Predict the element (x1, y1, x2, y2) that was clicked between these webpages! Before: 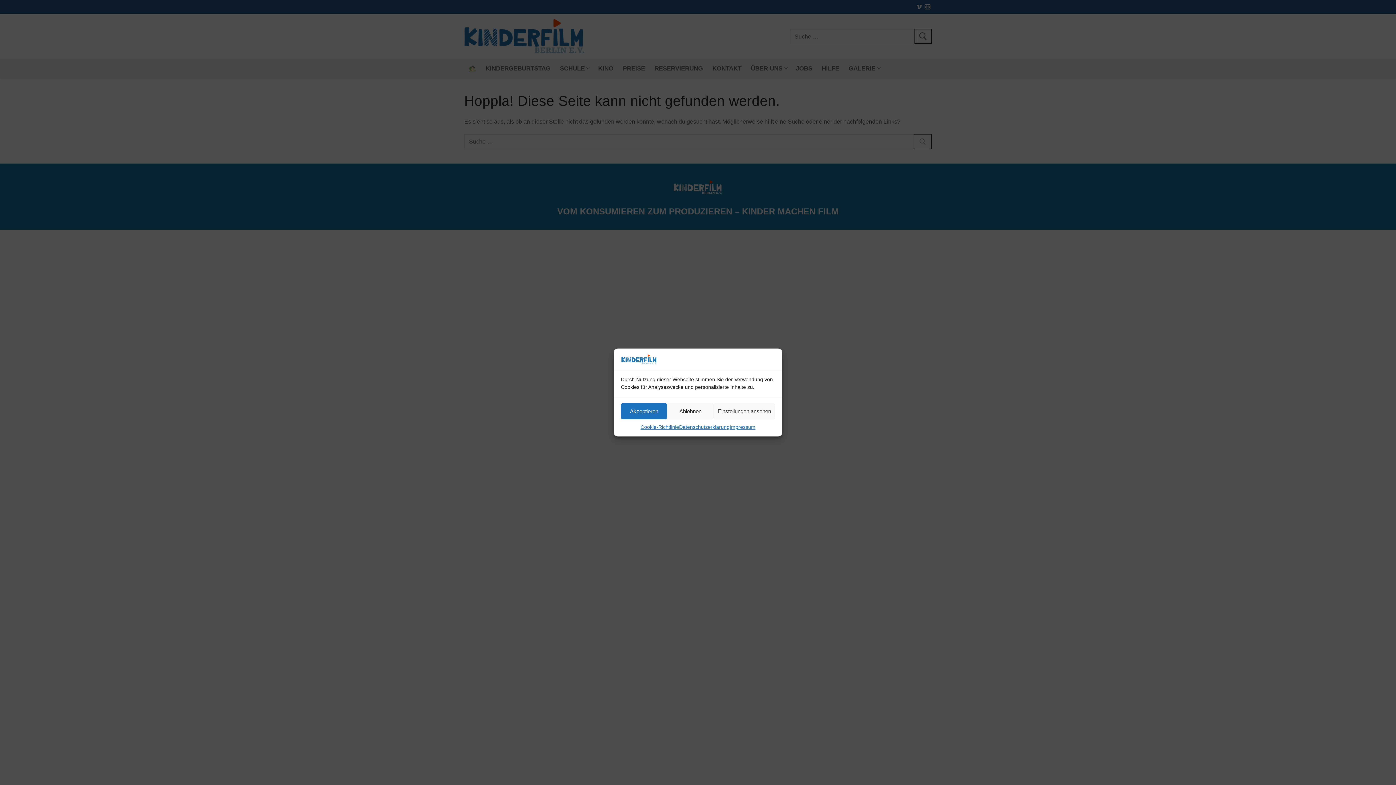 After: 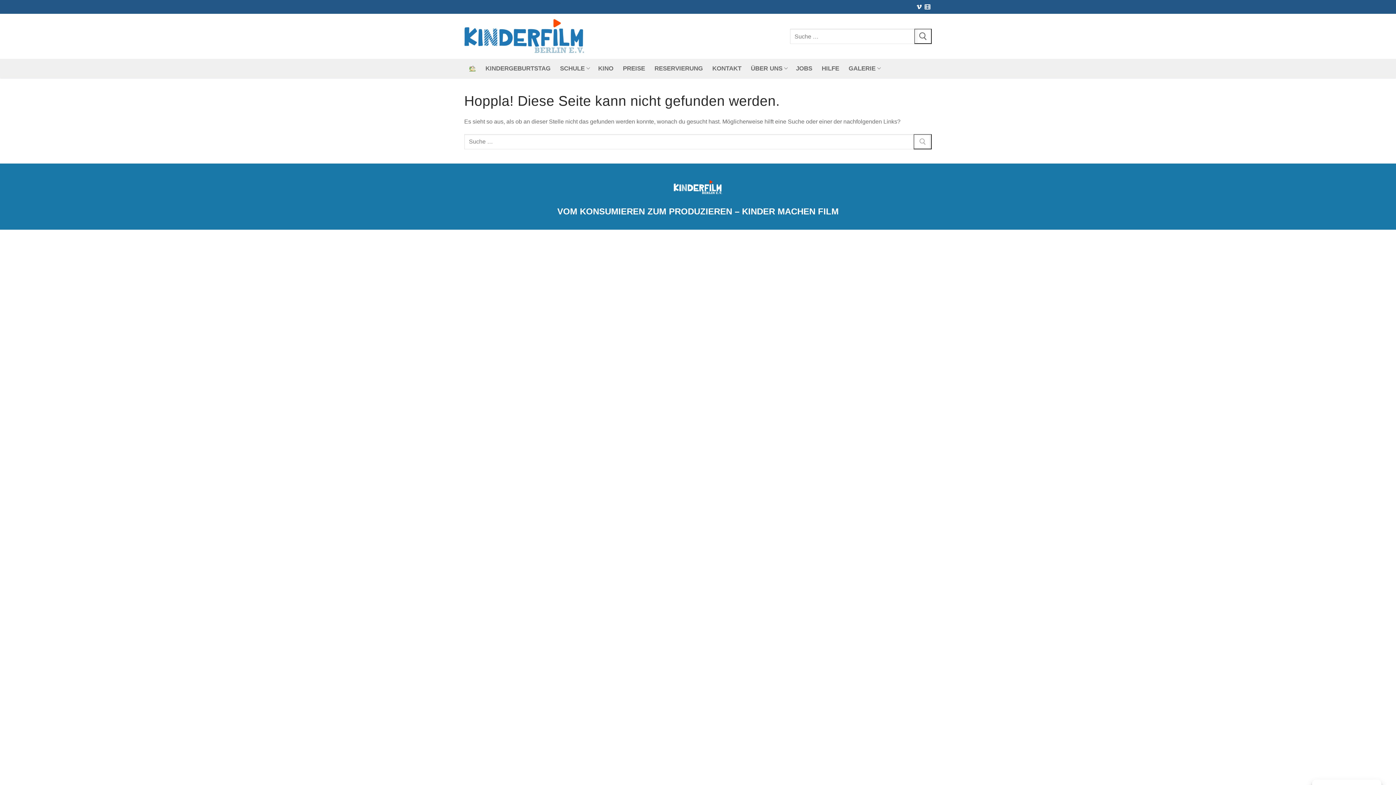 Action: bbox: (621, 403, 667, 419) label: Akzeptieren